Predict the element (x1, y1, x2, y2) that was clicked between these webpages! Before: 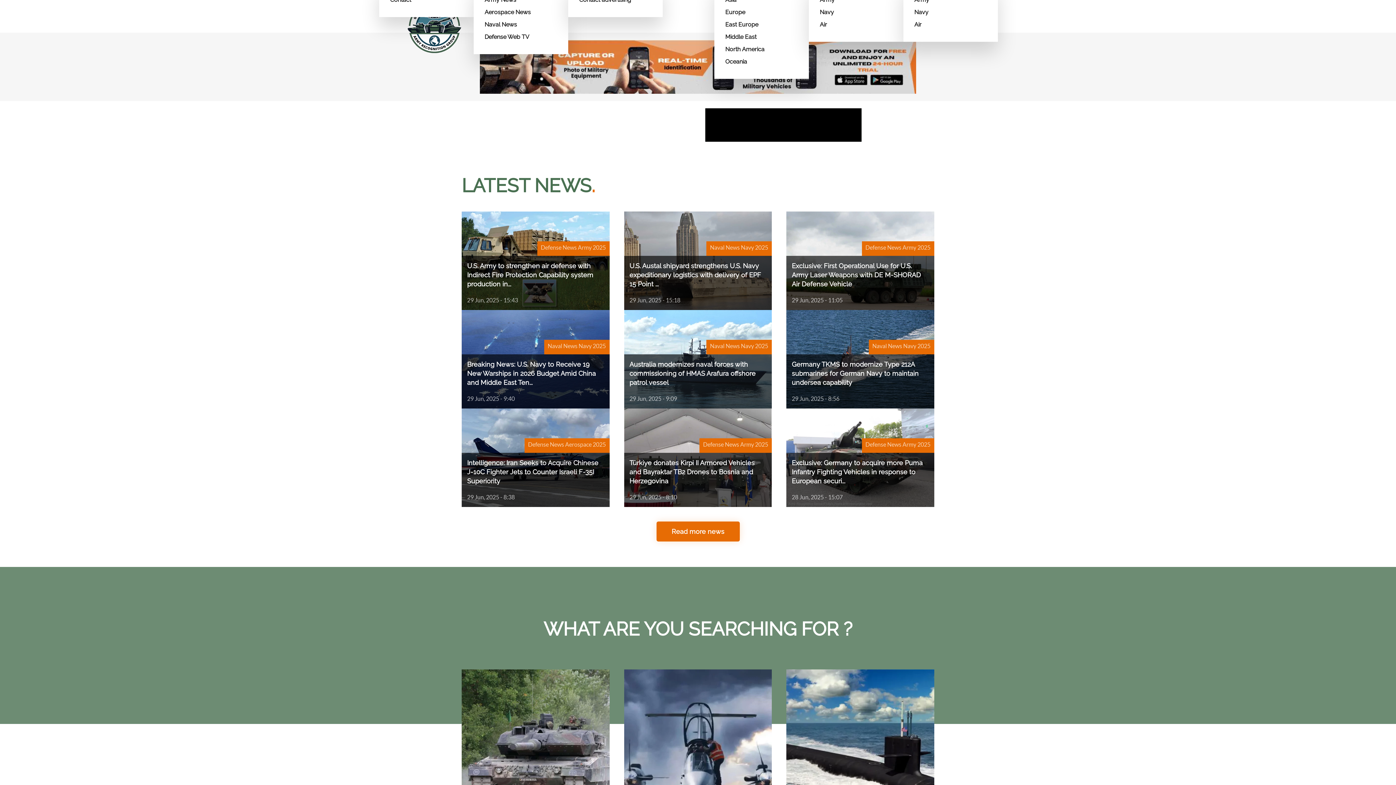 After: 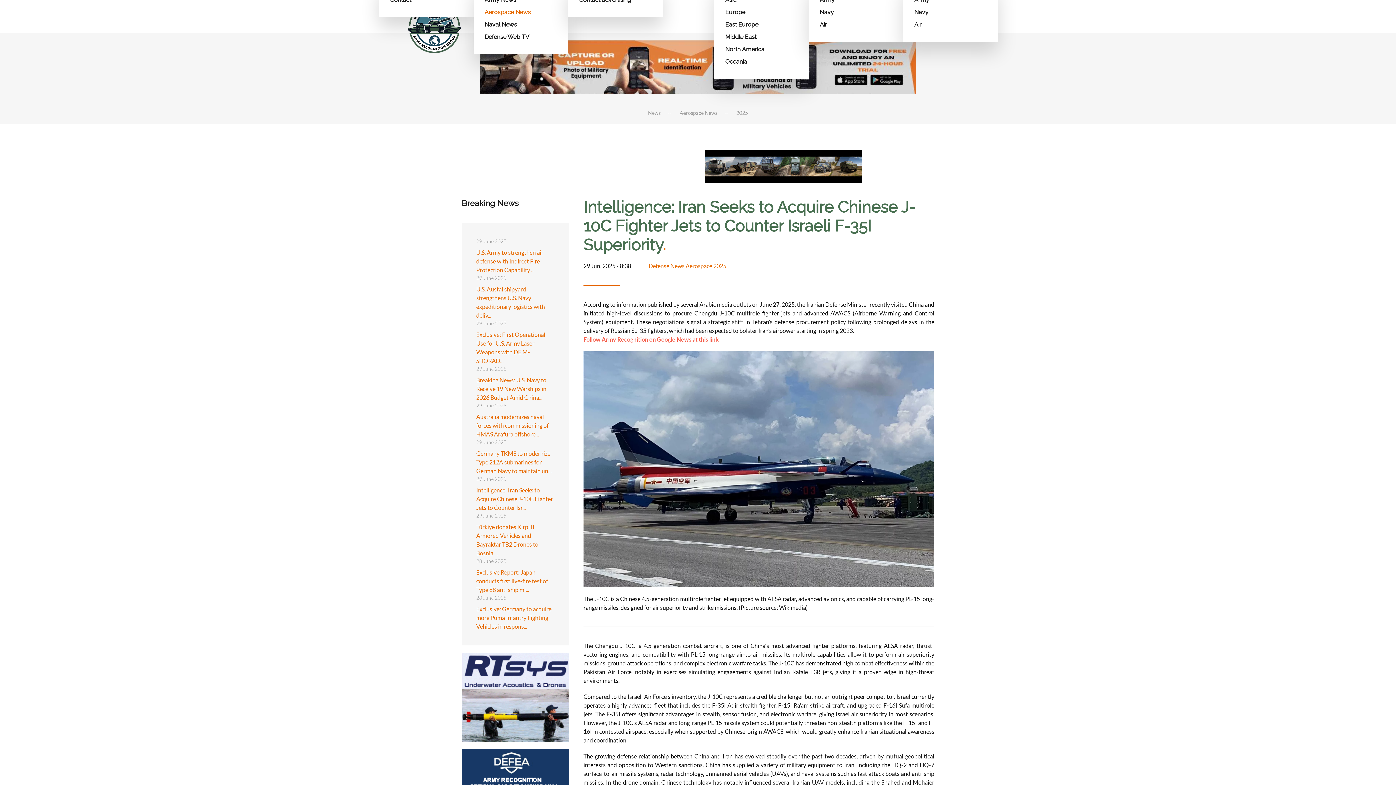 Action: bbox: (461, 409, 609, 507) label: Intelligence: Iran Seeks to Acquire Chinese J-10C Fighter Jets to Counter Israeli F-35I Superiority
29 Jun, 2025 - 8:38
Defense News Aerospace 2025